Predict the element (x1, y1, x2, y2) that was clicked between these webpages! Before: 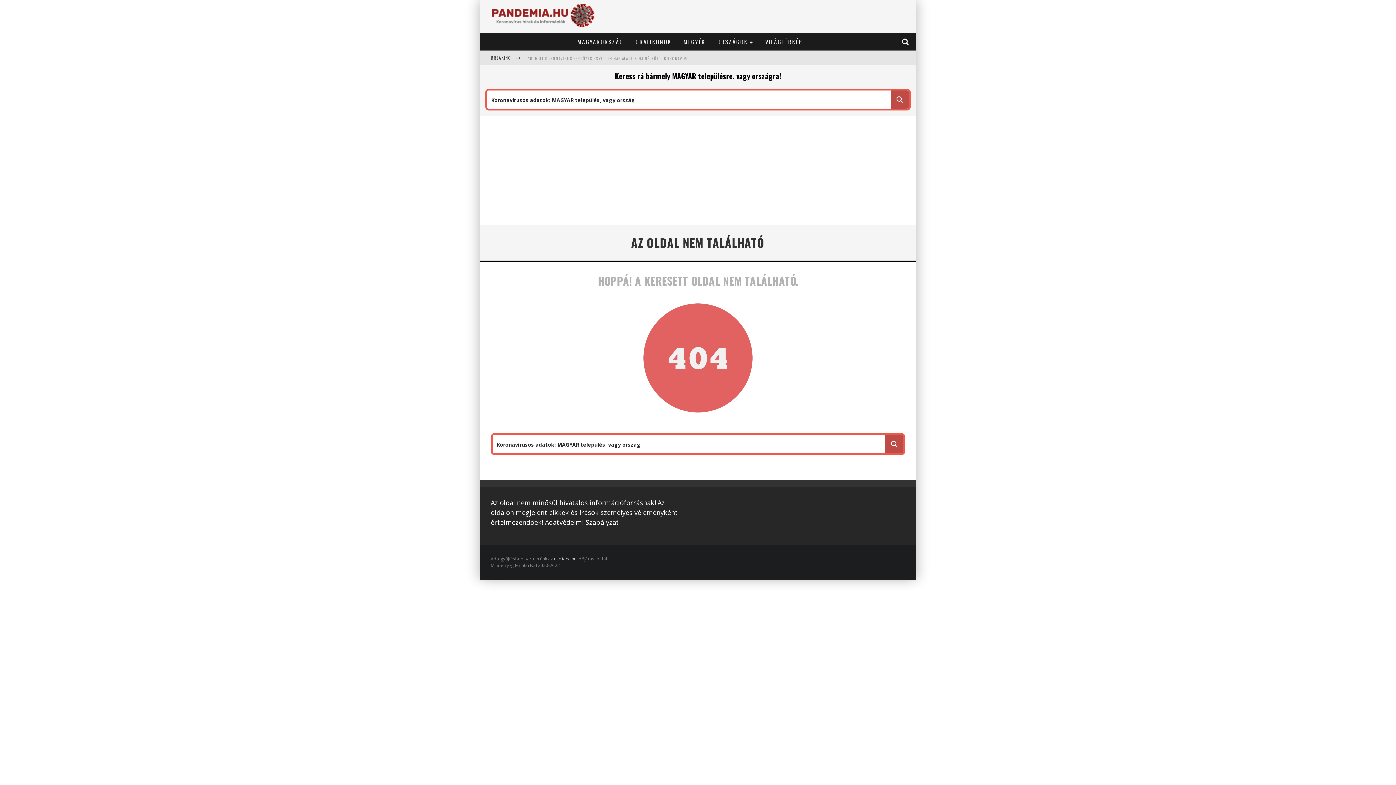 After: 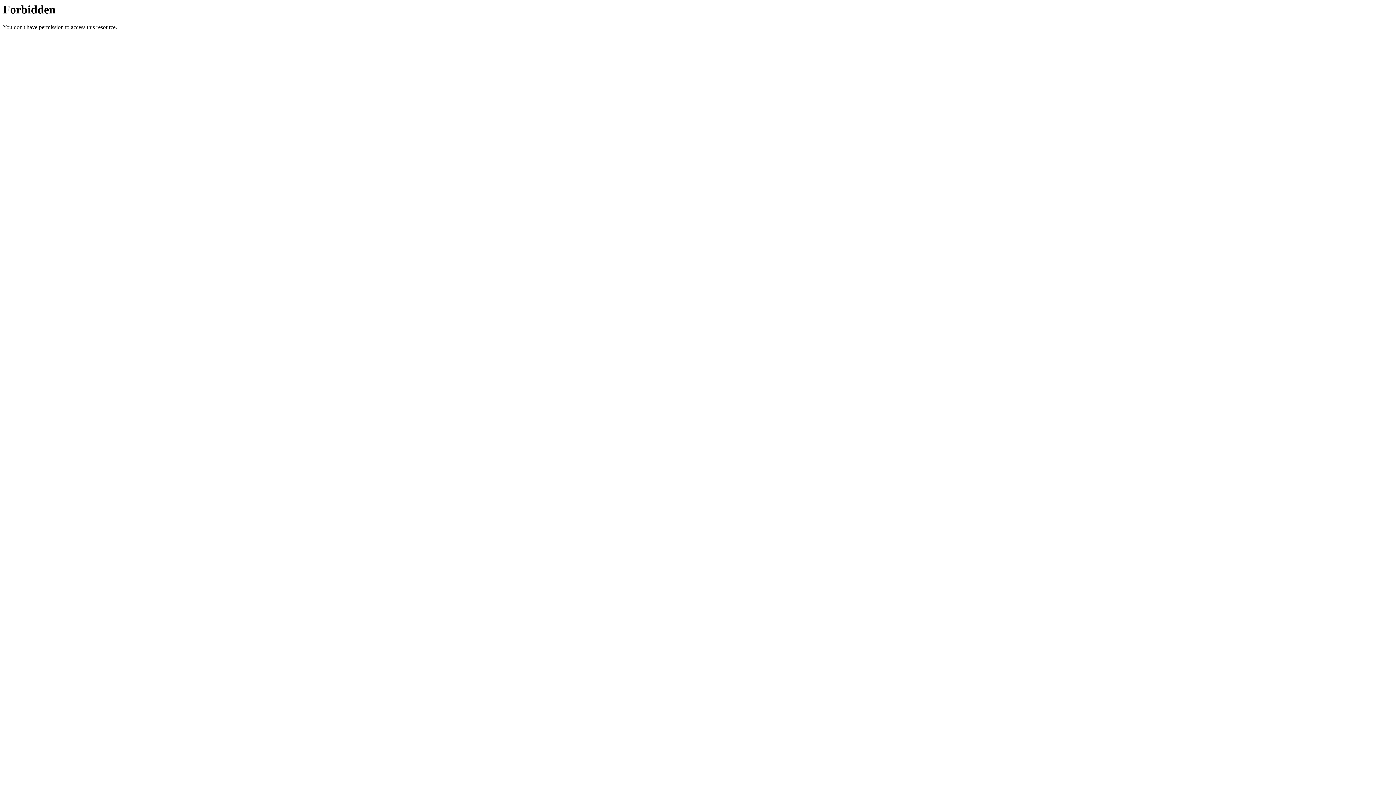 Action: bbox: (554, 556, 577, 562) label: esotanc.hu 